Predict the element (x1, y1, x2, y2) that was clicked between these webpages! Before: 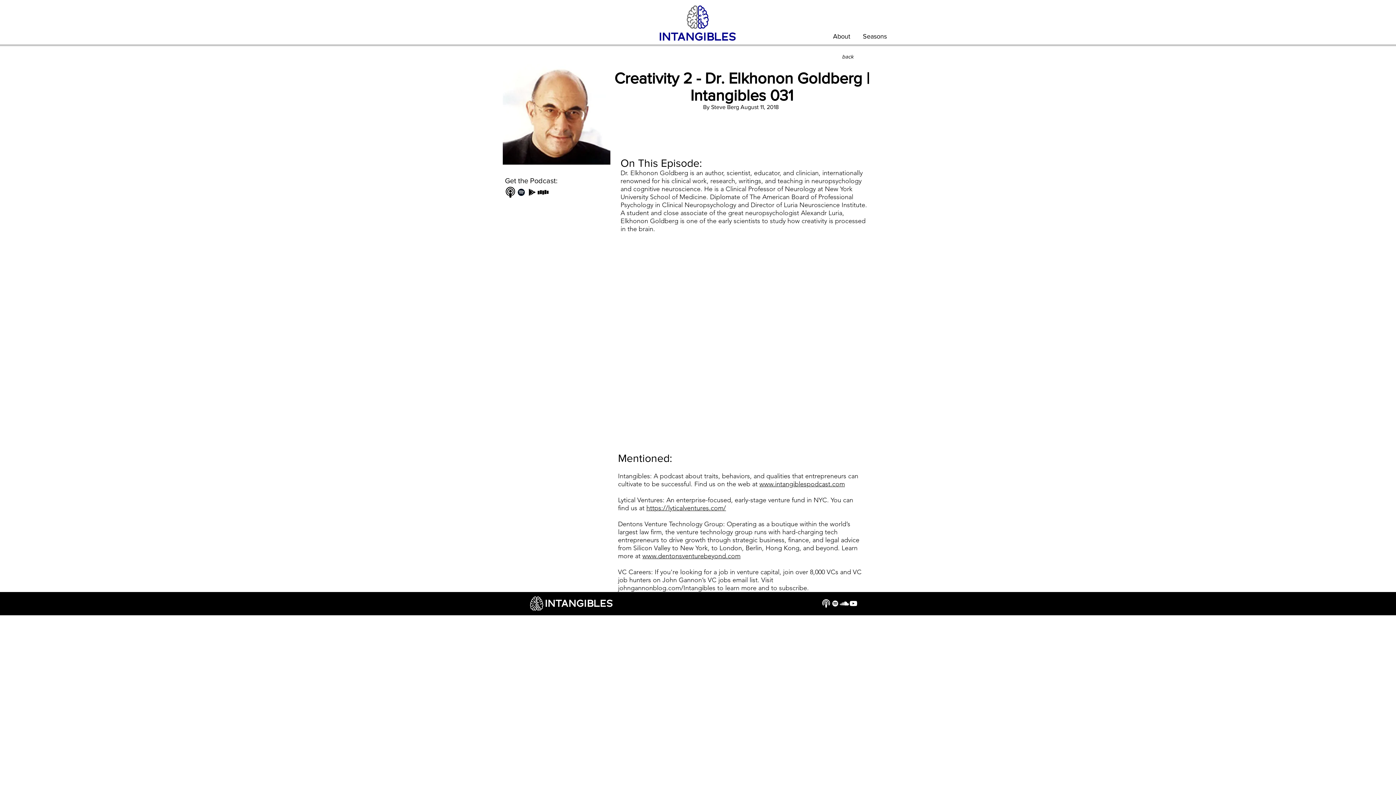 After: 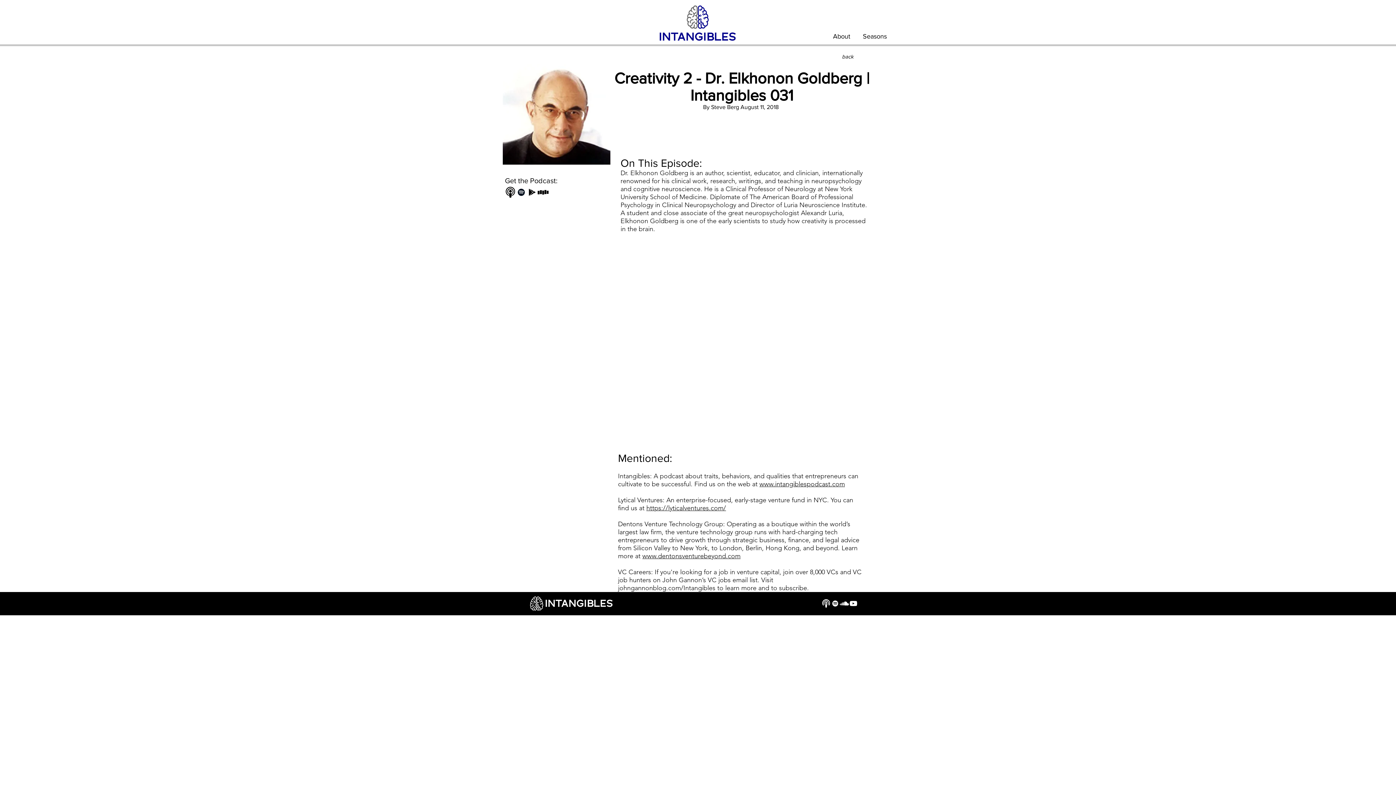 Action: label: Dr. Elkhonon Goldberg Podcast bbox: (505, 186, 516, 197)